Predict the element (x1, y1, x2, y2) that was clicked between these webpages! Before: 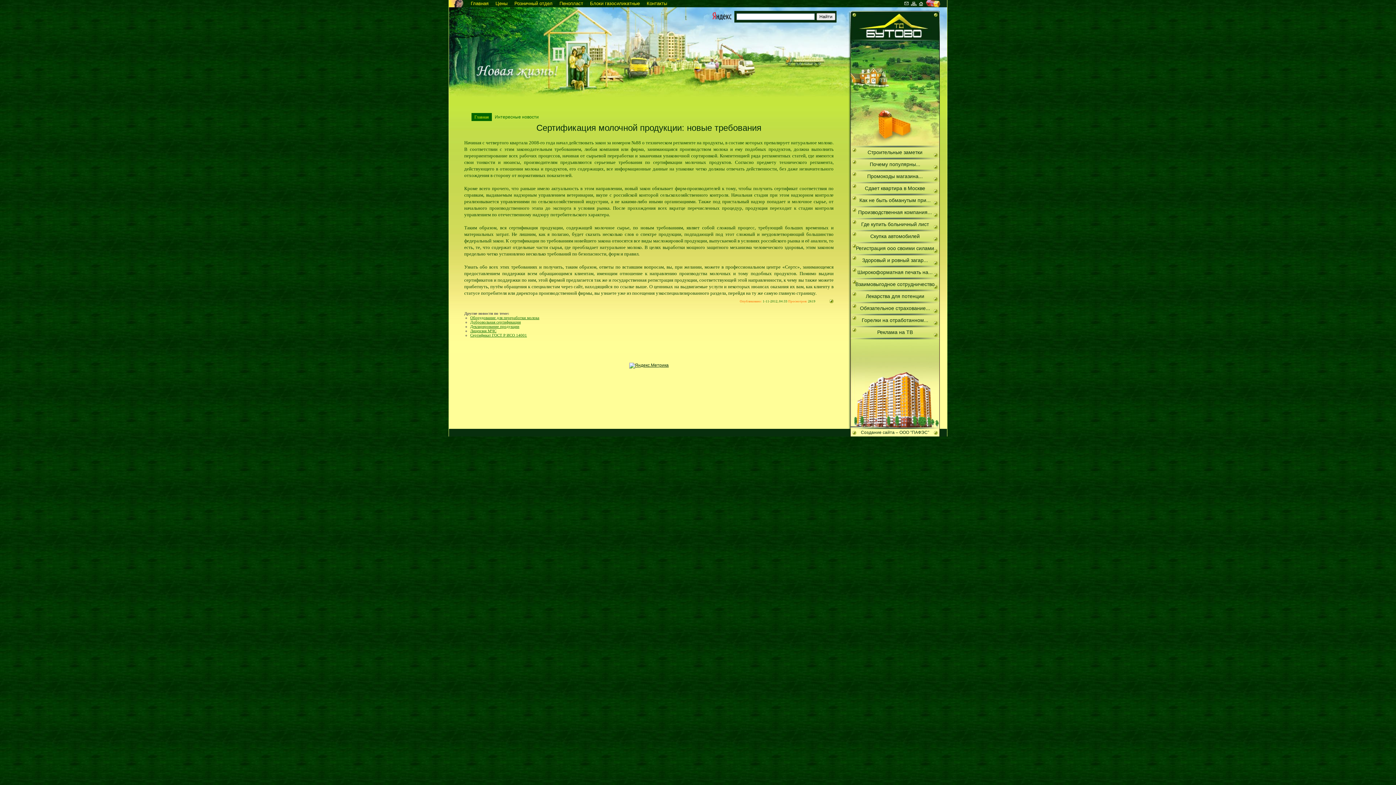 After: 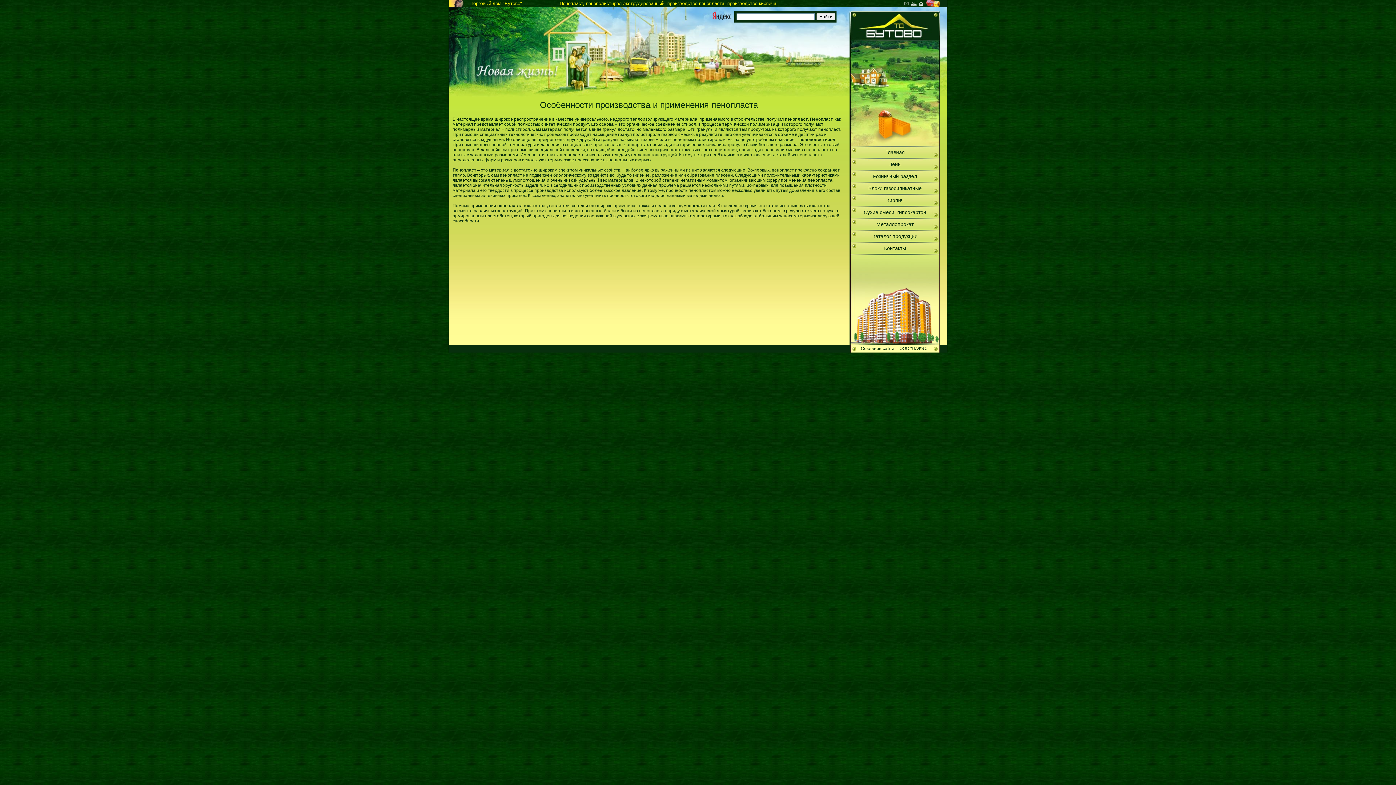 Action: label: Пенопласт bbox: (559, 0, 588, 6)